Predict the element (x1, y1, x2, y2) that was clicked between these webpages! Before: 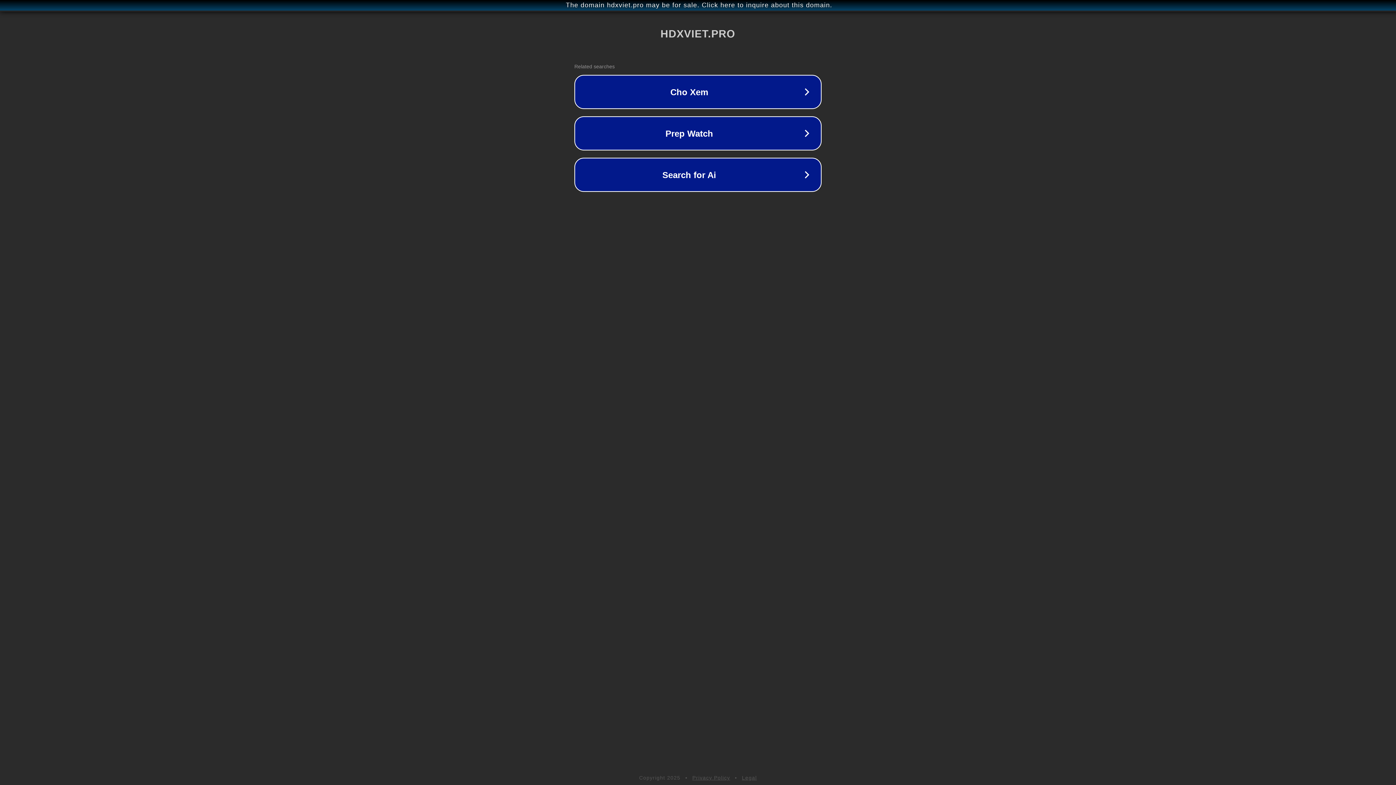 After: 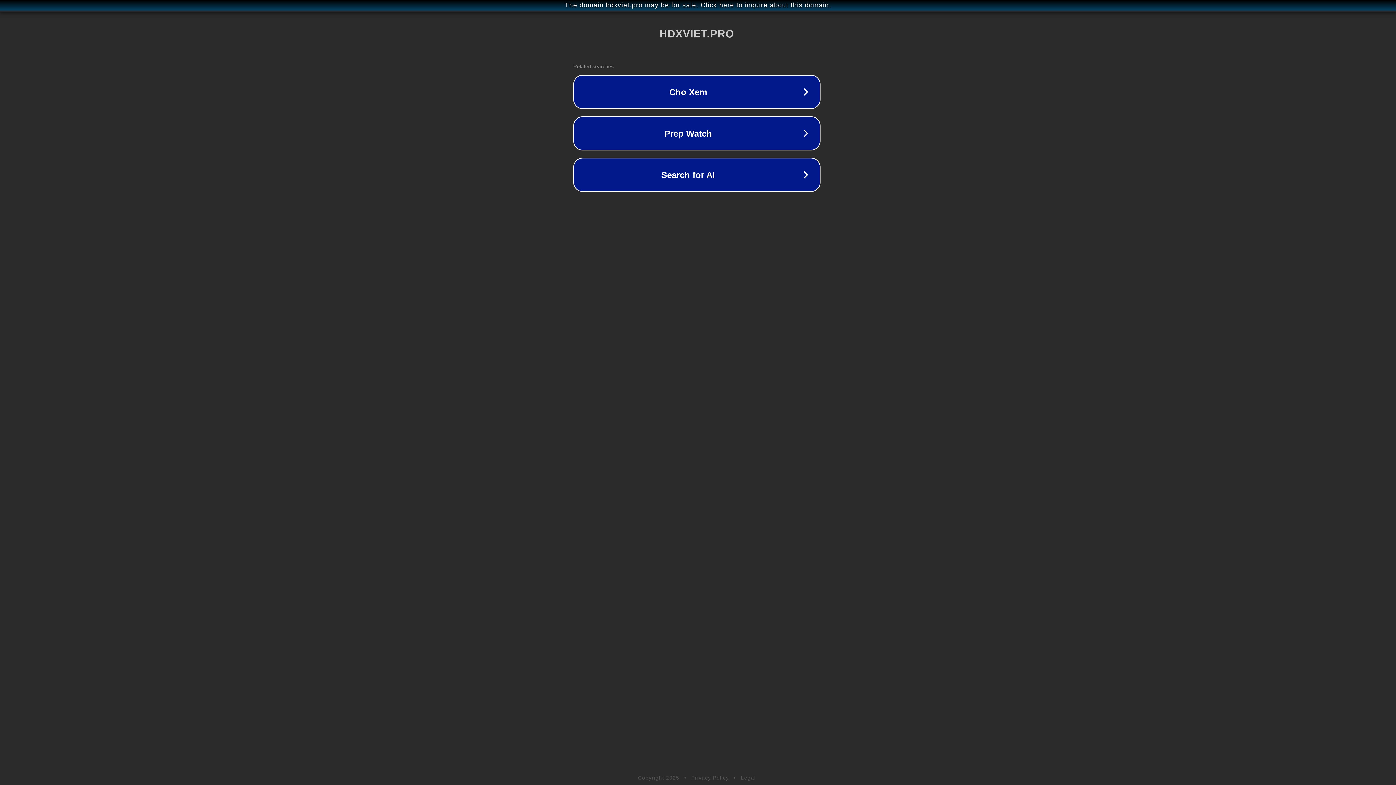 Action: label: The domain hdxviet.pro may be for sale. Click here to inquire about this domain. bbox: (1, 1, 1397, 9)